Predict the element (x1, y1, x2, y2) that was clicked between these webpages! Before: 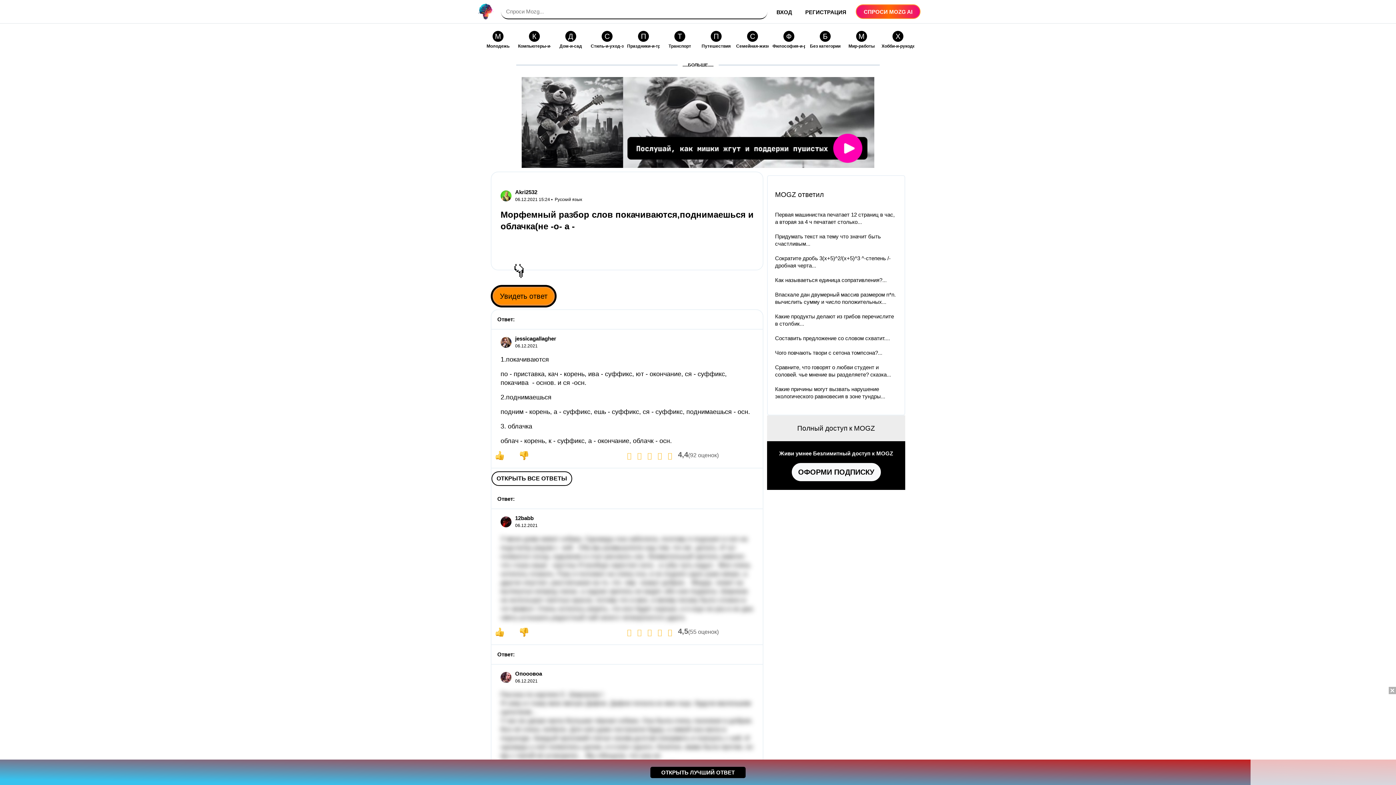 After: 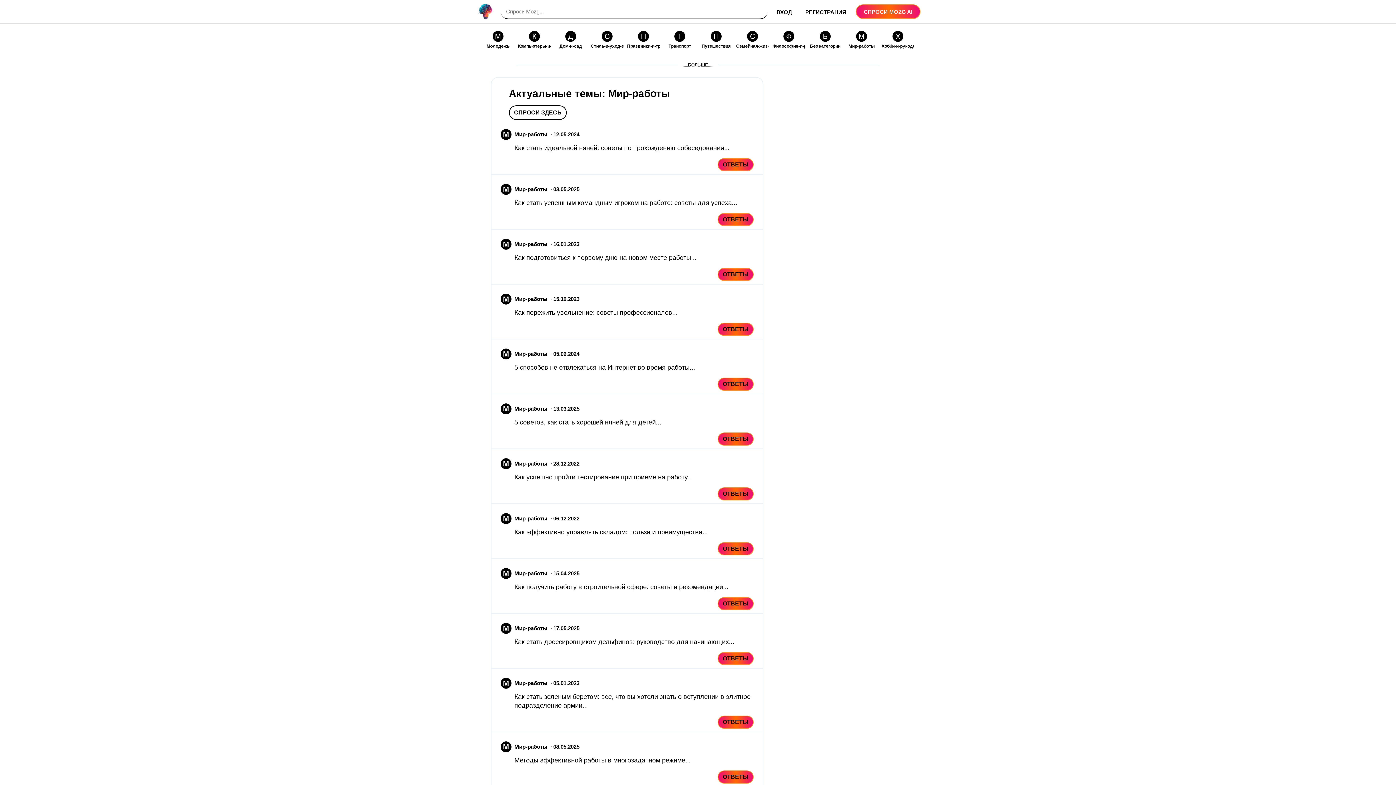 Action: bbox: (845, 30, 878, 50) label: М
Мир-работы